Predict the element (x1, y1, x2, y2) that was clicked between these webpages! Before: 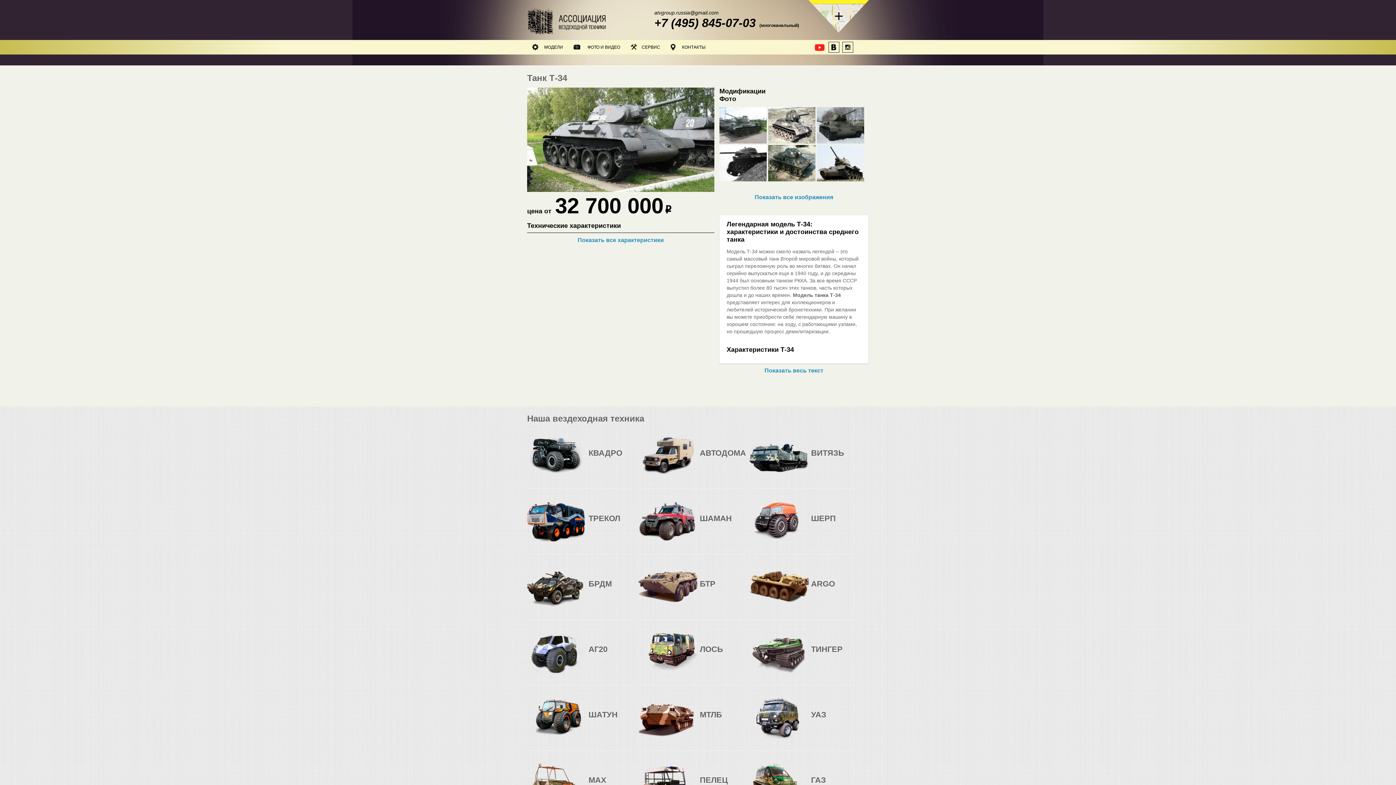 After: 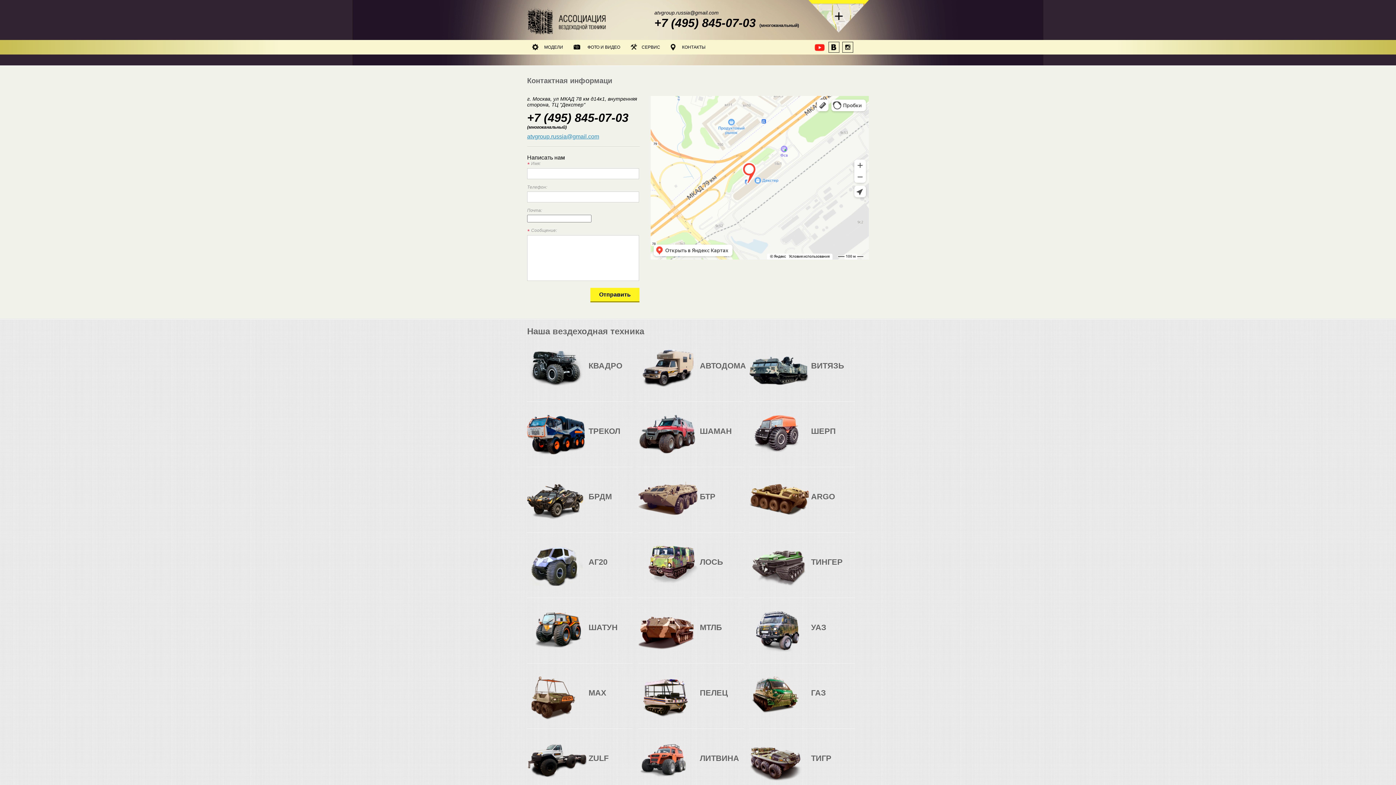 Action: bbox: (808, 0, 869, 33)